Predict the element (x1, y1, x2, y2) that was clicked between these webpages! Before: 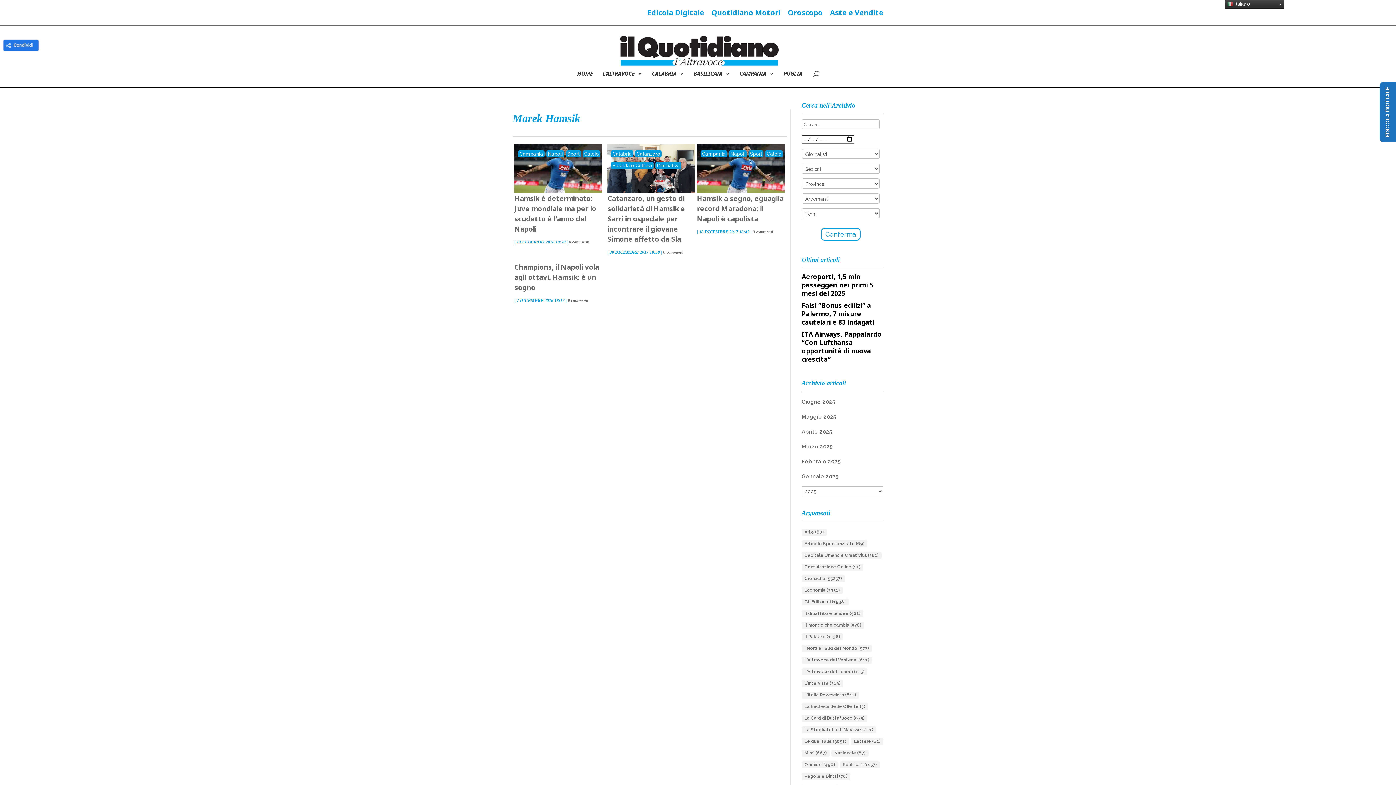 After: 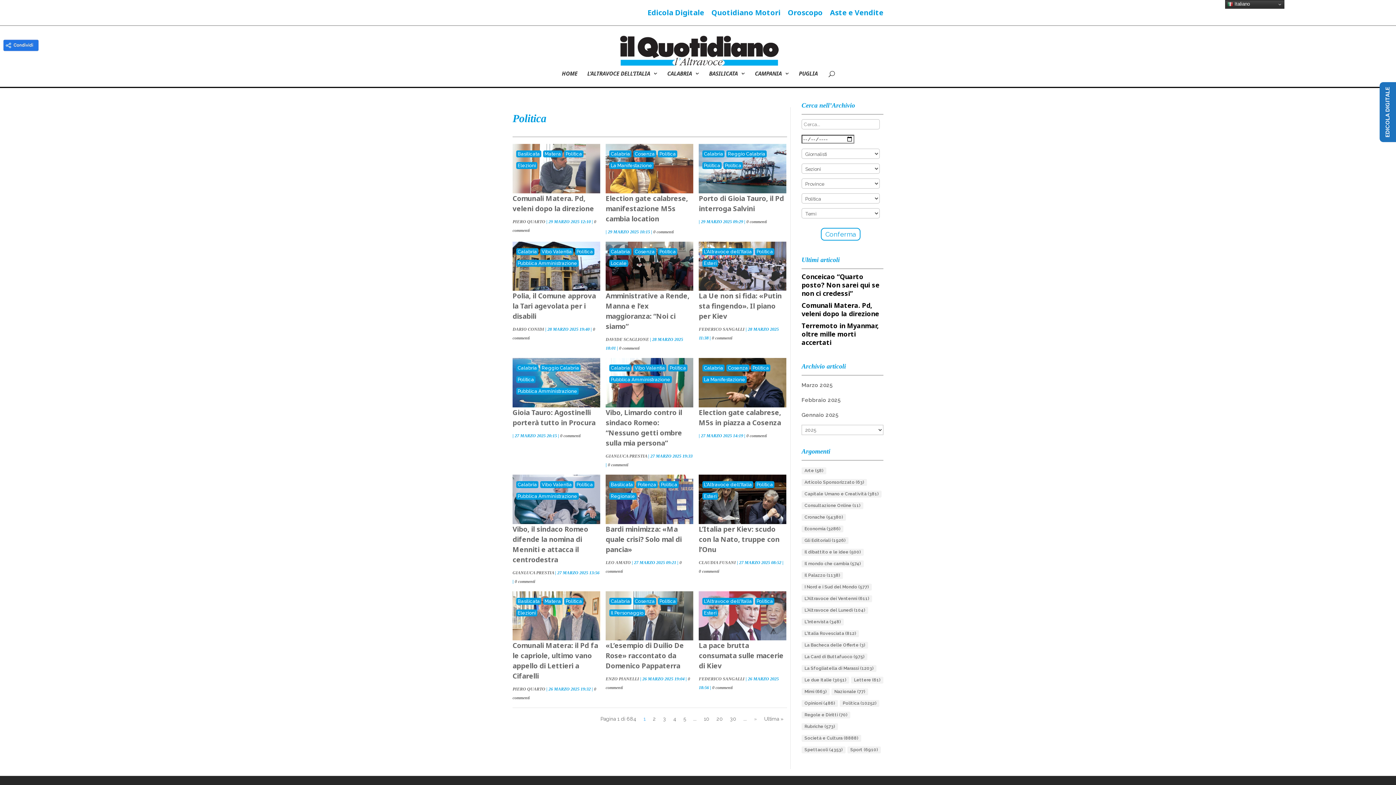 Action: label: Politica (10.457 elementi) bbox: (840, 761, 880, 768)